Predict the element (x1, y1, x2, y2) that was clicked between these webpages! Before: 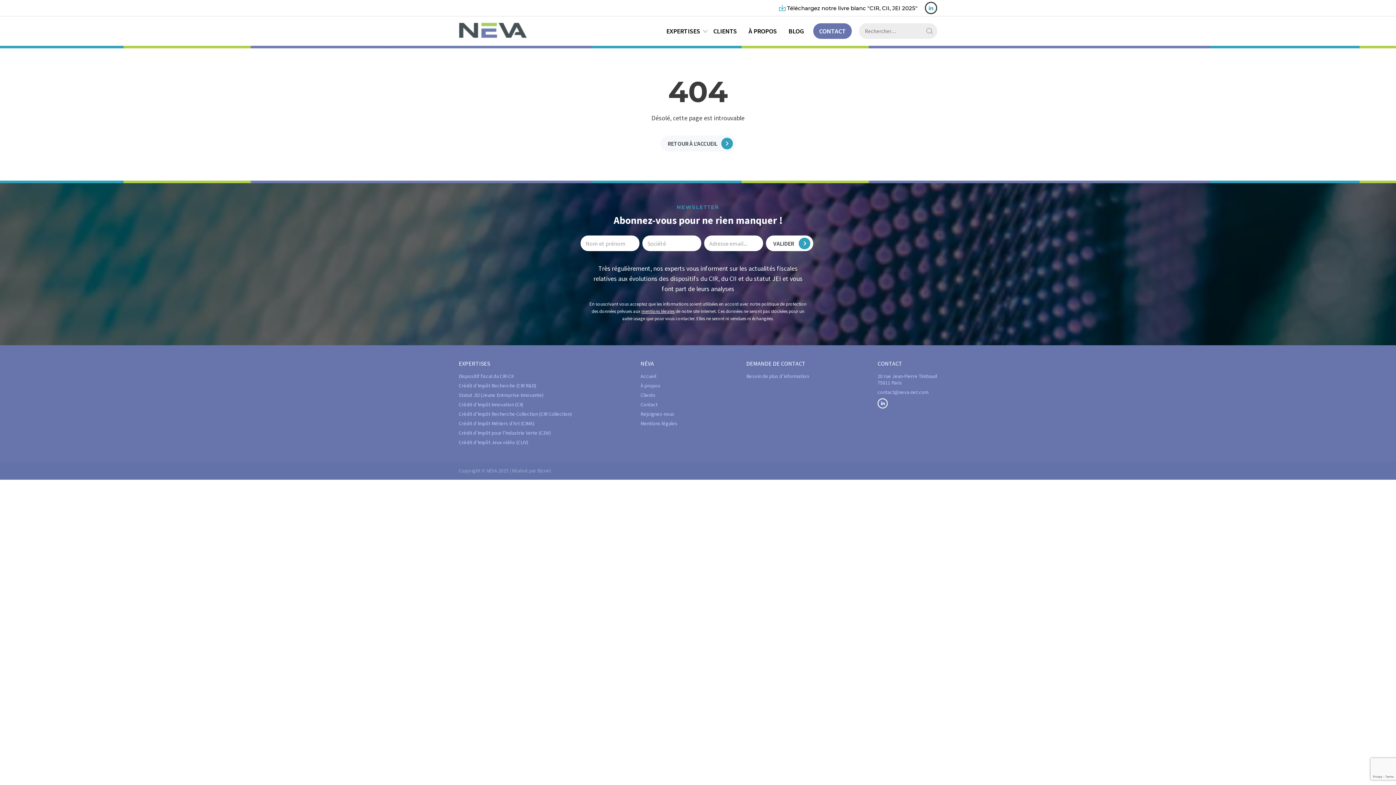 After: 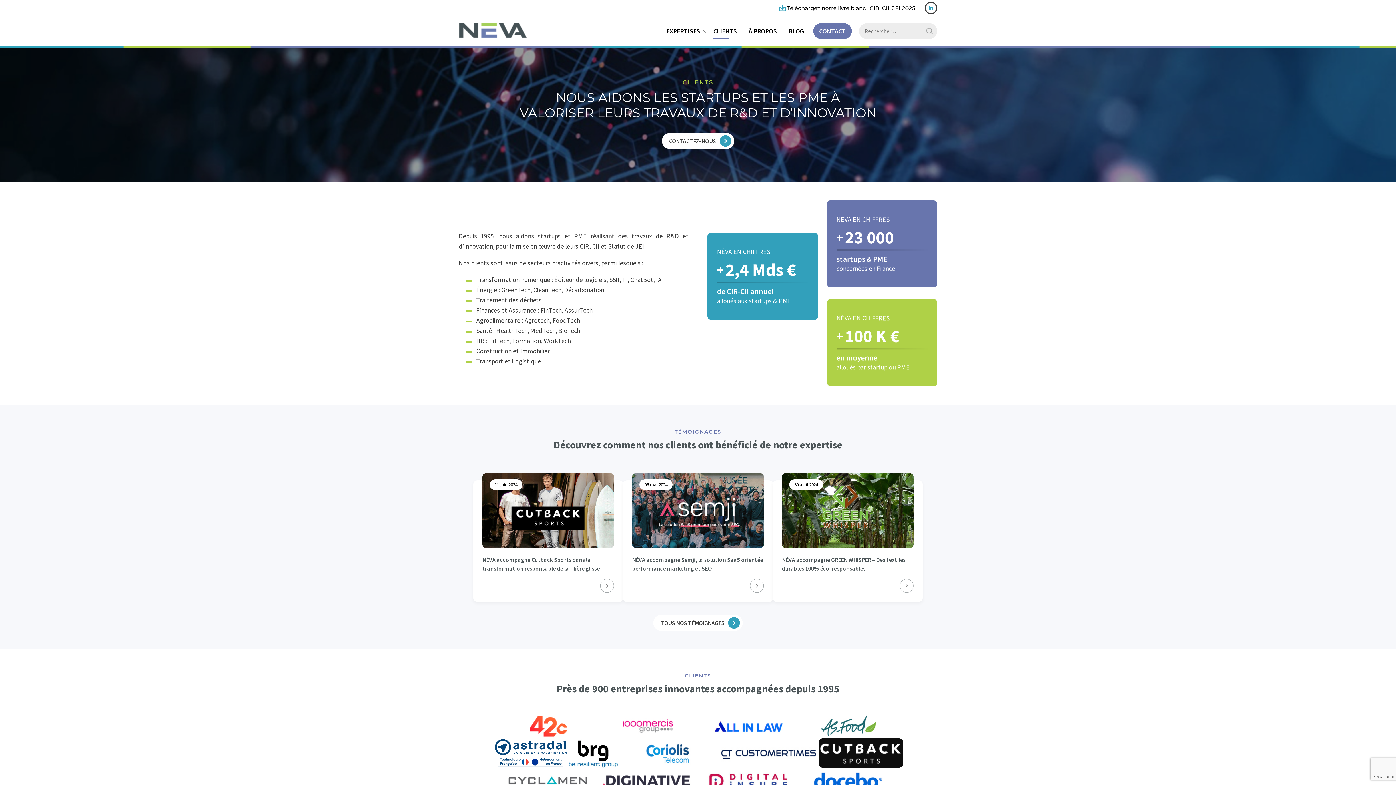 Action: label: Clients bbox: (640, 390, 655, 400)